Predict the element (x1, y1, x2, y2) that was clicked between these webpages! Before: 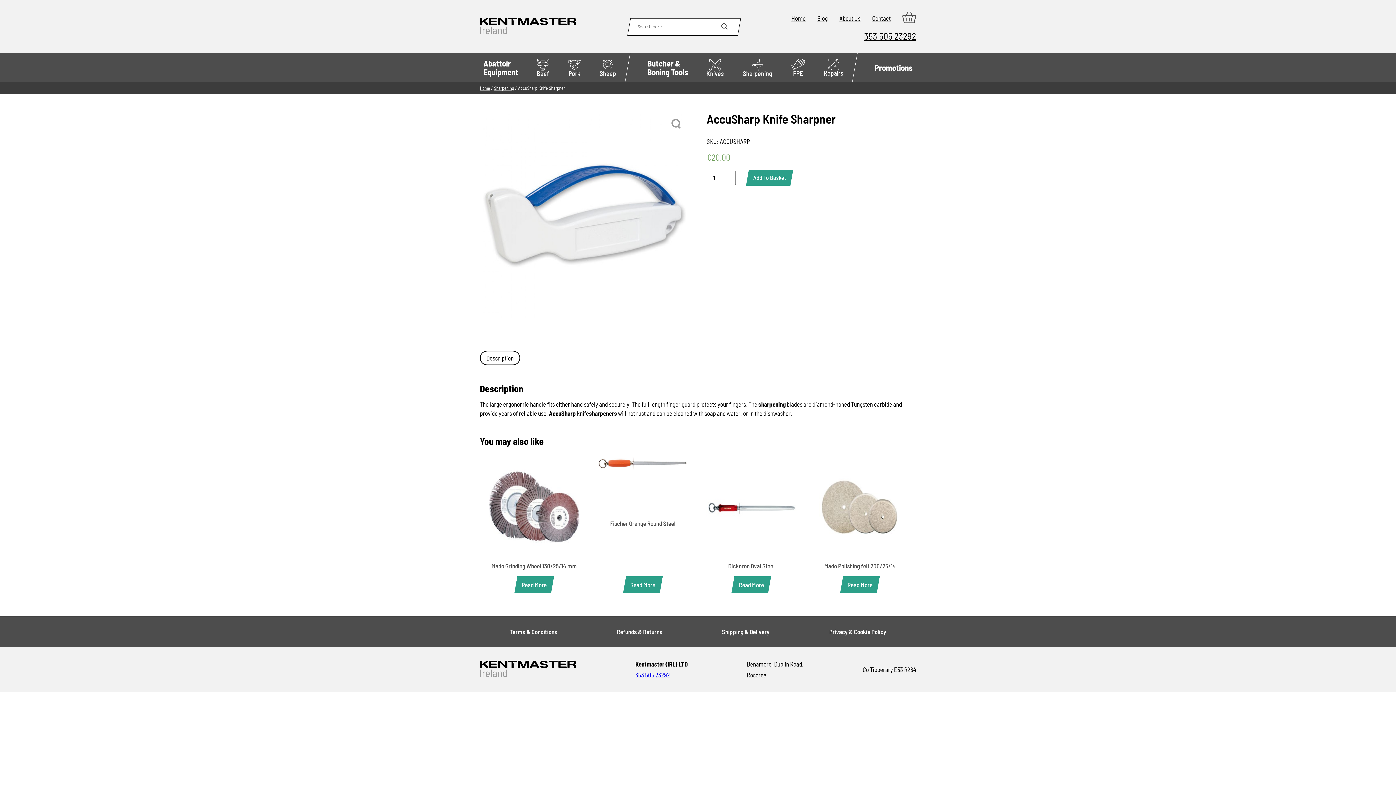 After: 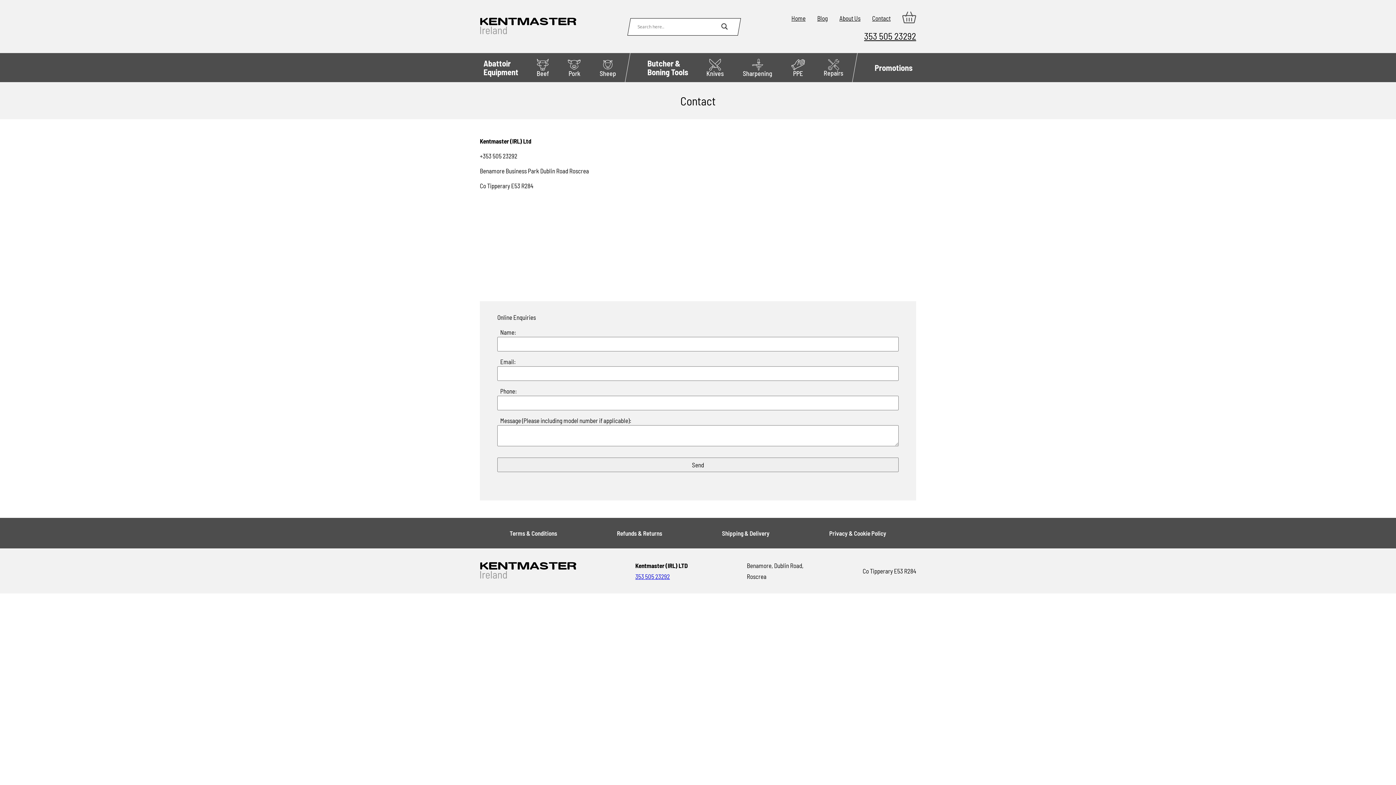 Action: bbox: (872, 14, 890, 21) label: Contact